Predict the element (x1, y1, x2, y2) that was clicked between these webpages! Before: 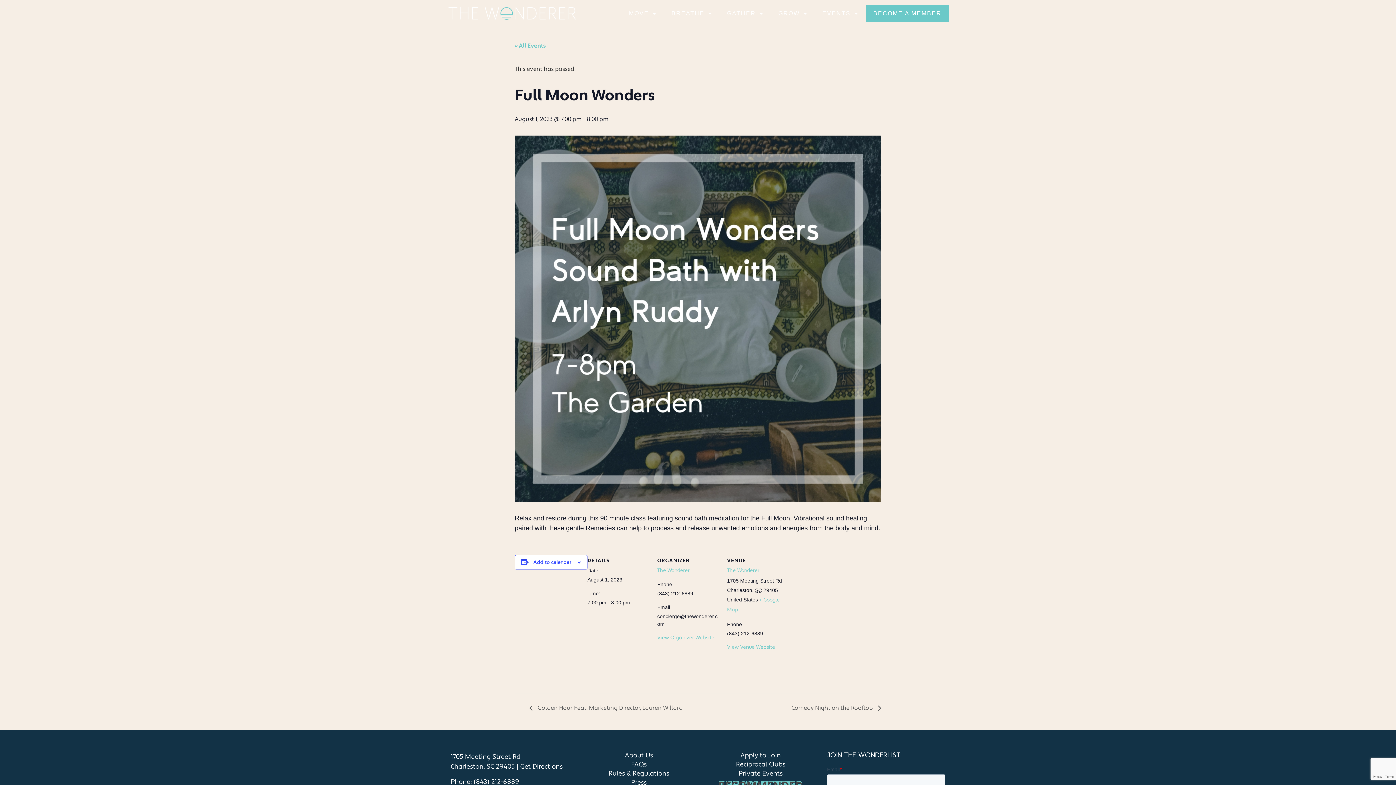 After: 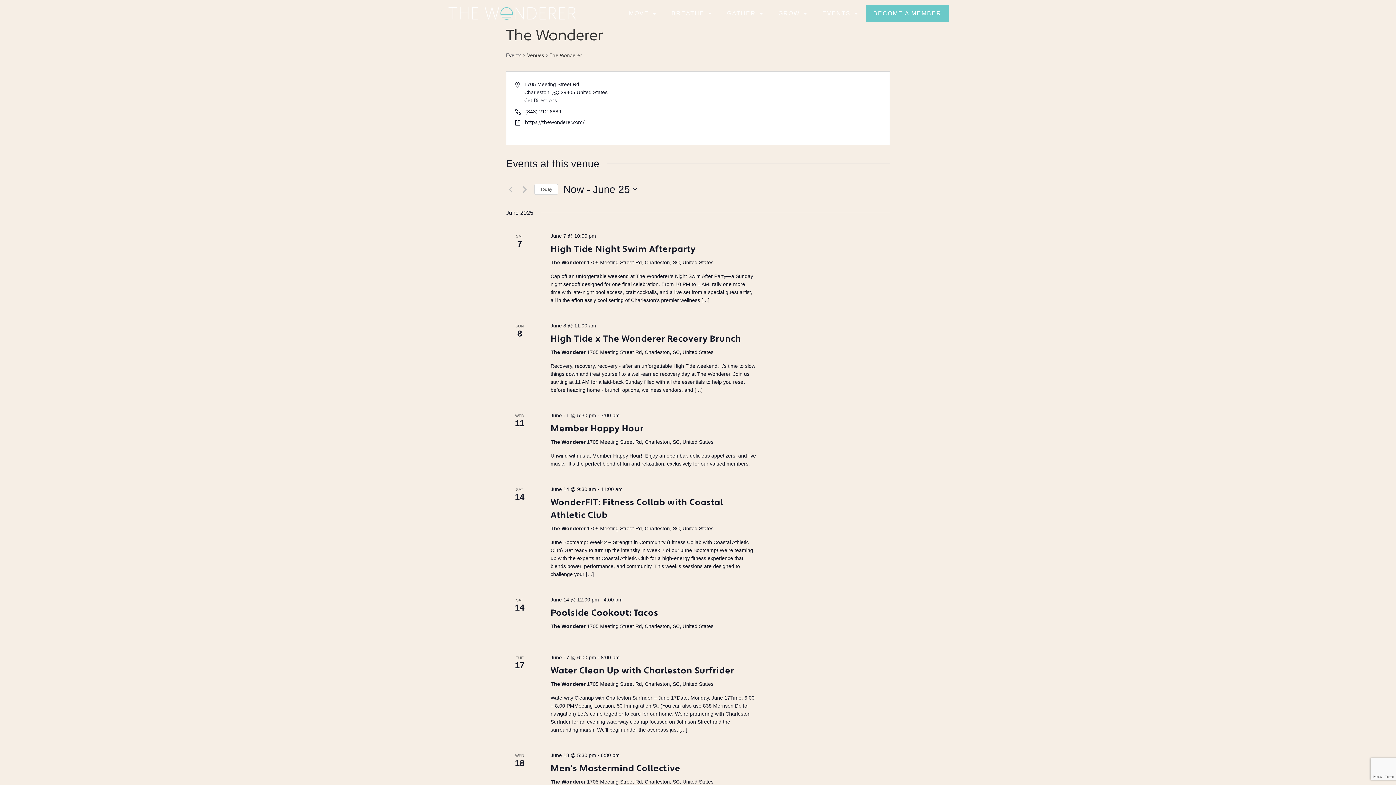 Action: bbox: (727, 567, 759, 574) label: The Wonderer